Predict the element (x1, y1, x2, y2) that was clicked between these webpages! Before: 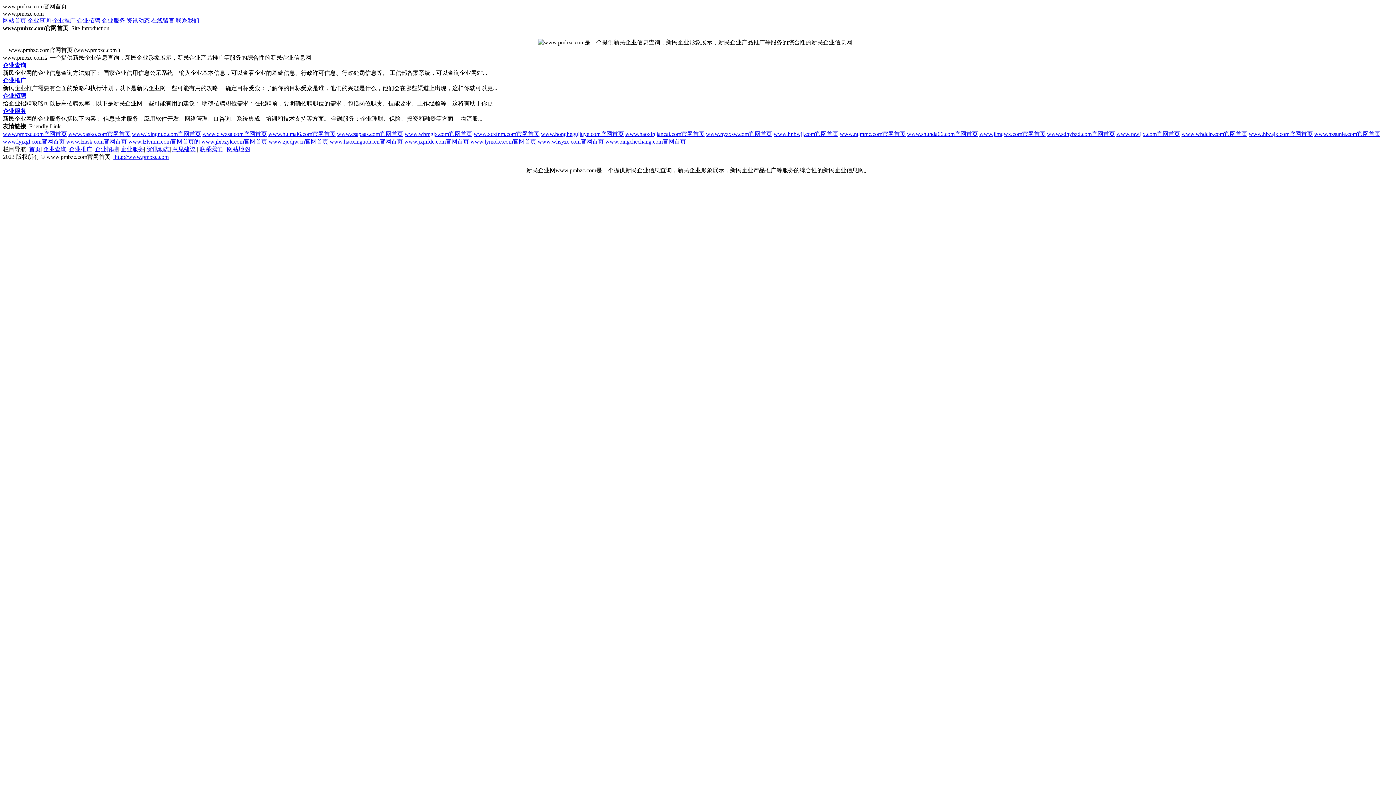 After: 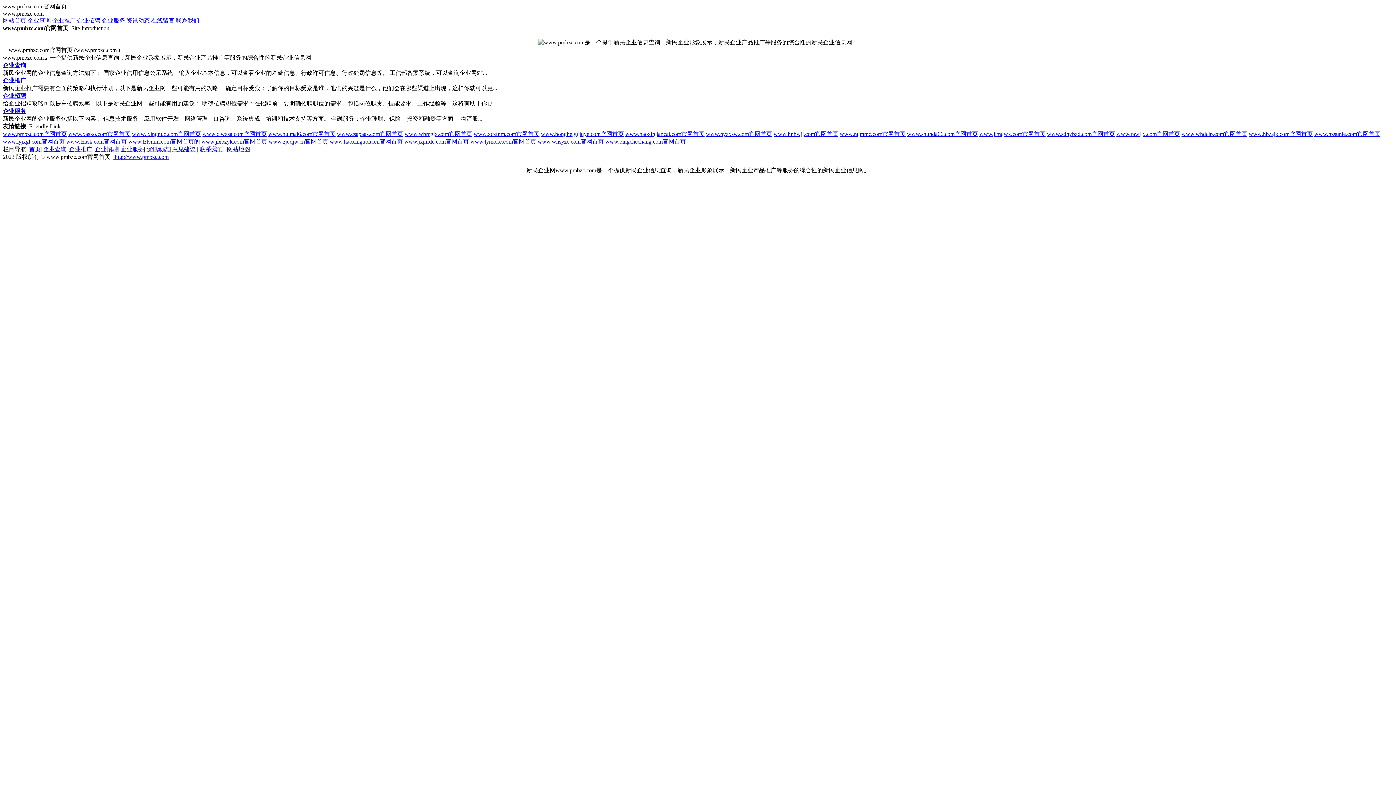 Action: label: www.huimai6.com官网首页 bbox: (268, 130, 335, 137)